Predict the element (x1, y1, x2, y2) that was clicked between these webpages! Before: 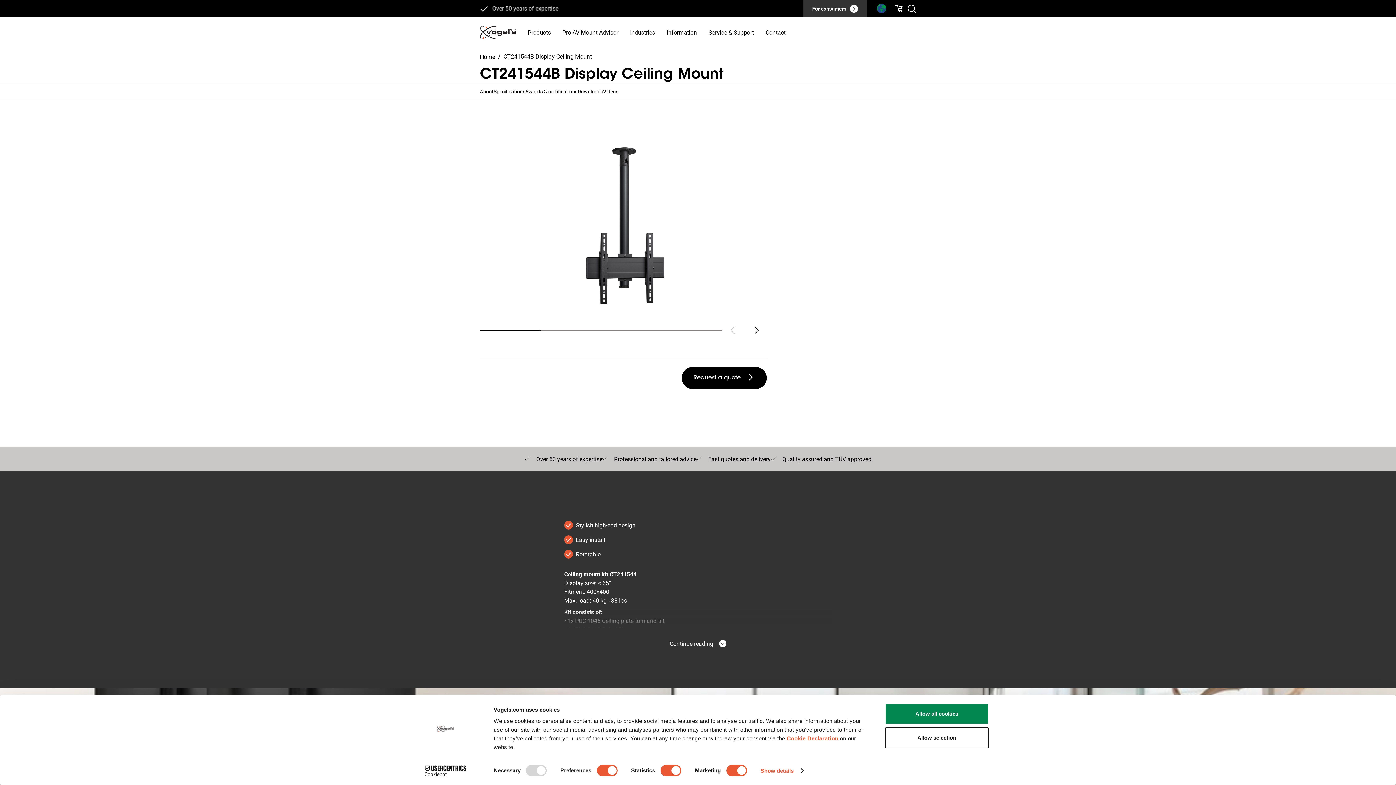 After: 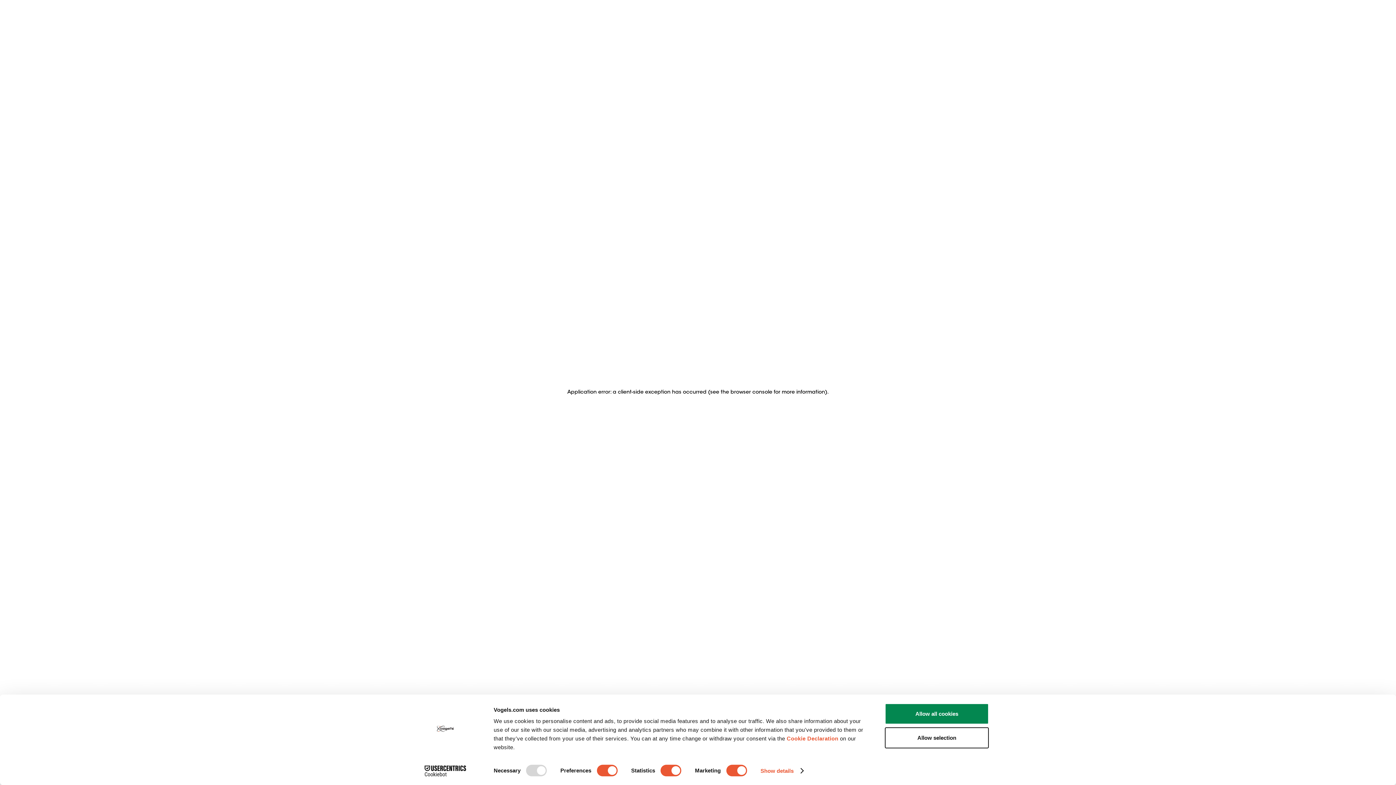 Action: bbox: (536, 456, 602, 462) label: Over 50 years of expertise